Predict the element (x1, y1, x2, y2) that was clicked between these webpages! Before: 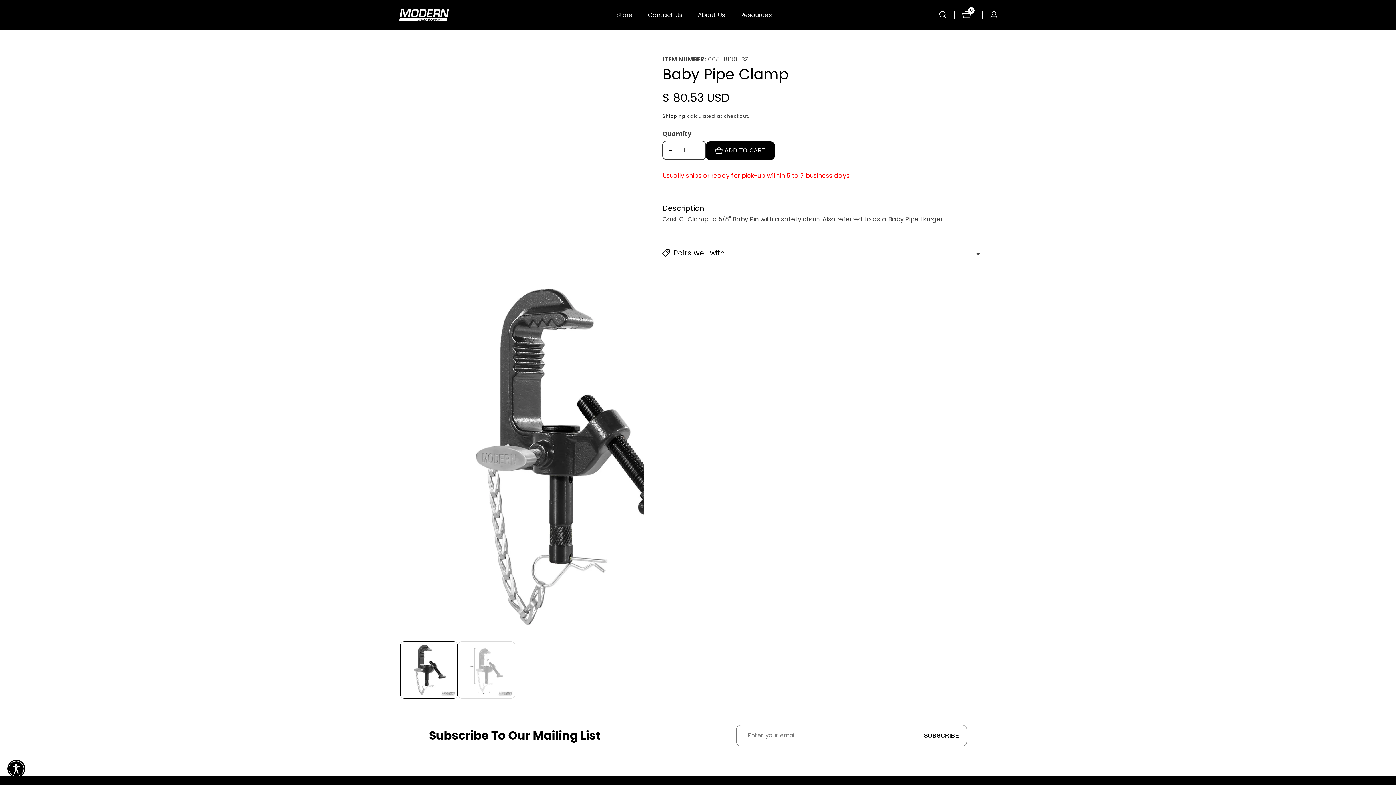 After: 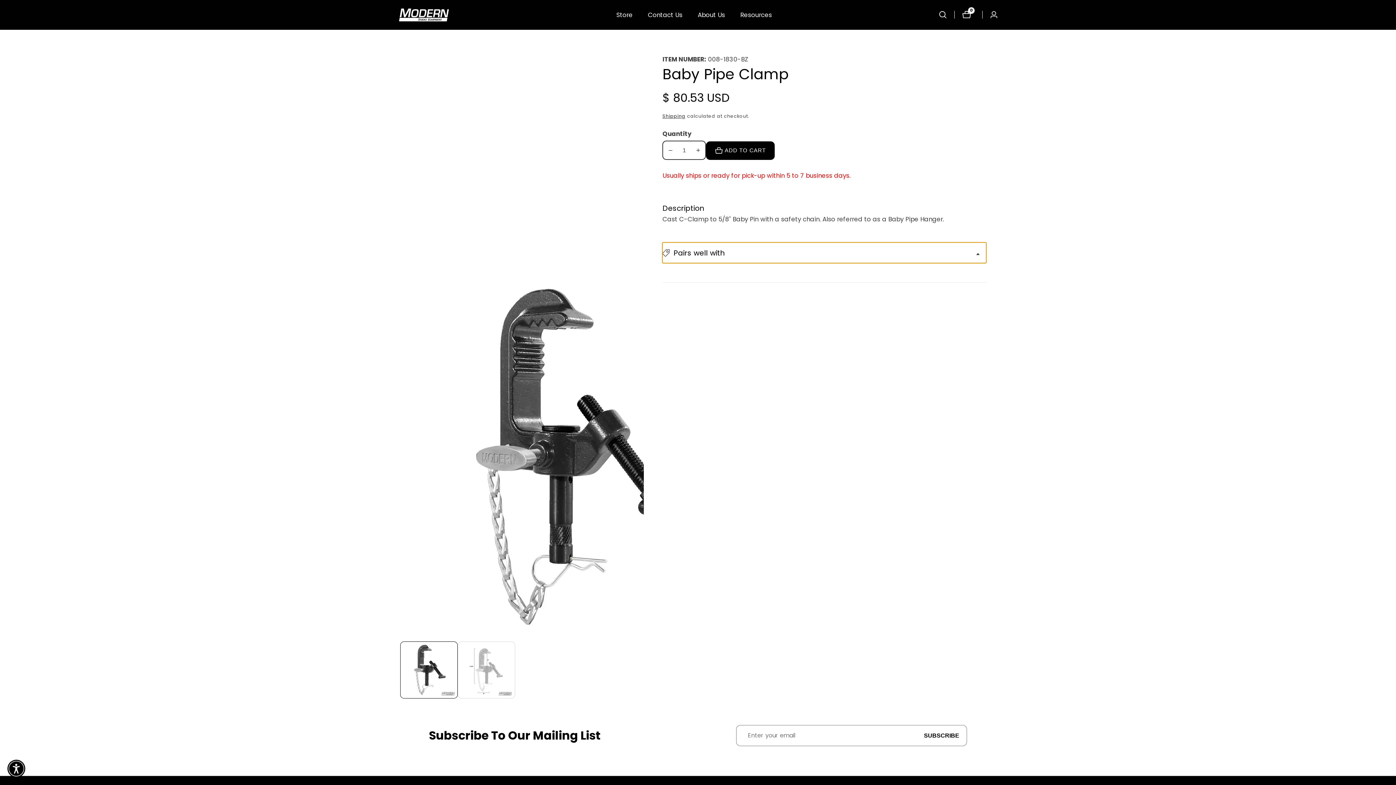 Action: label: Pairs well with bbox: (662, 242, 986, 263)